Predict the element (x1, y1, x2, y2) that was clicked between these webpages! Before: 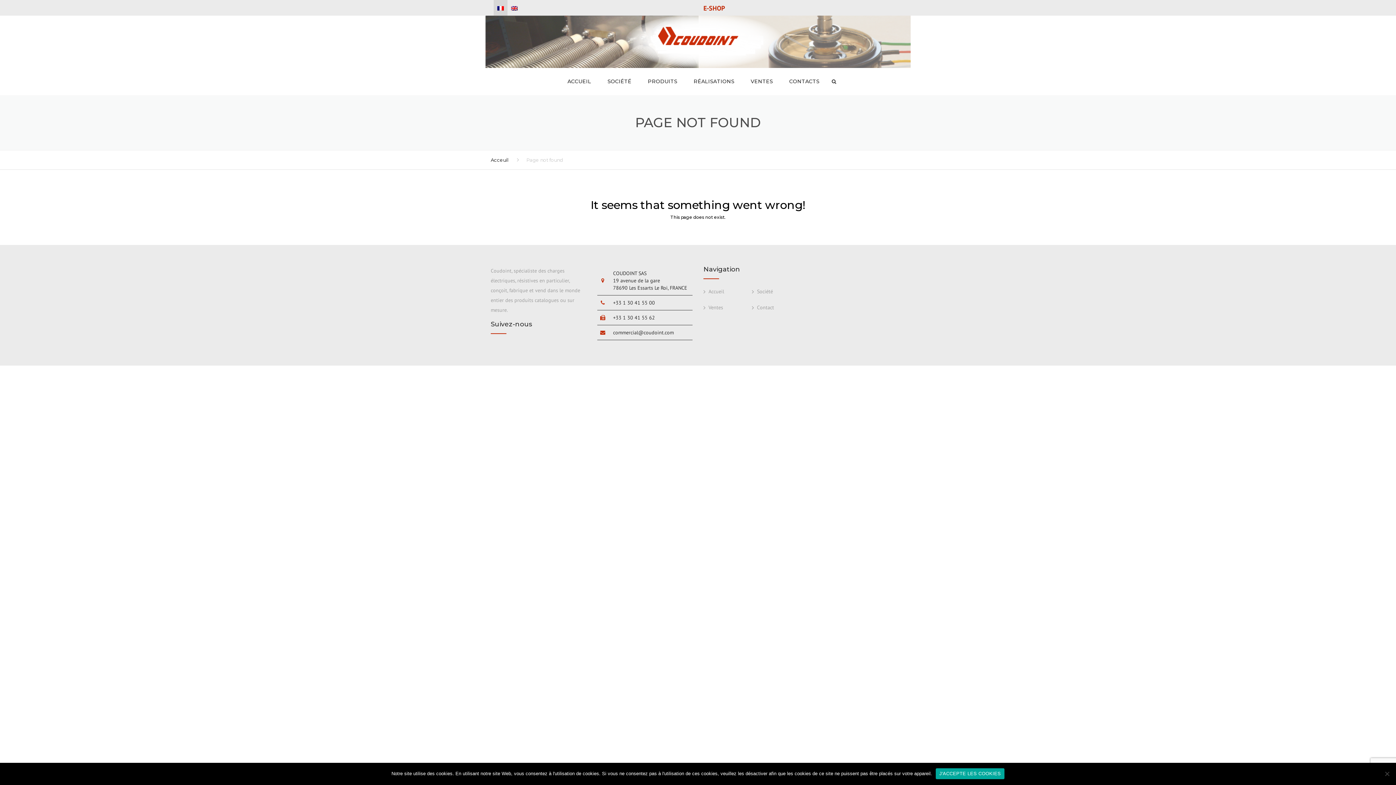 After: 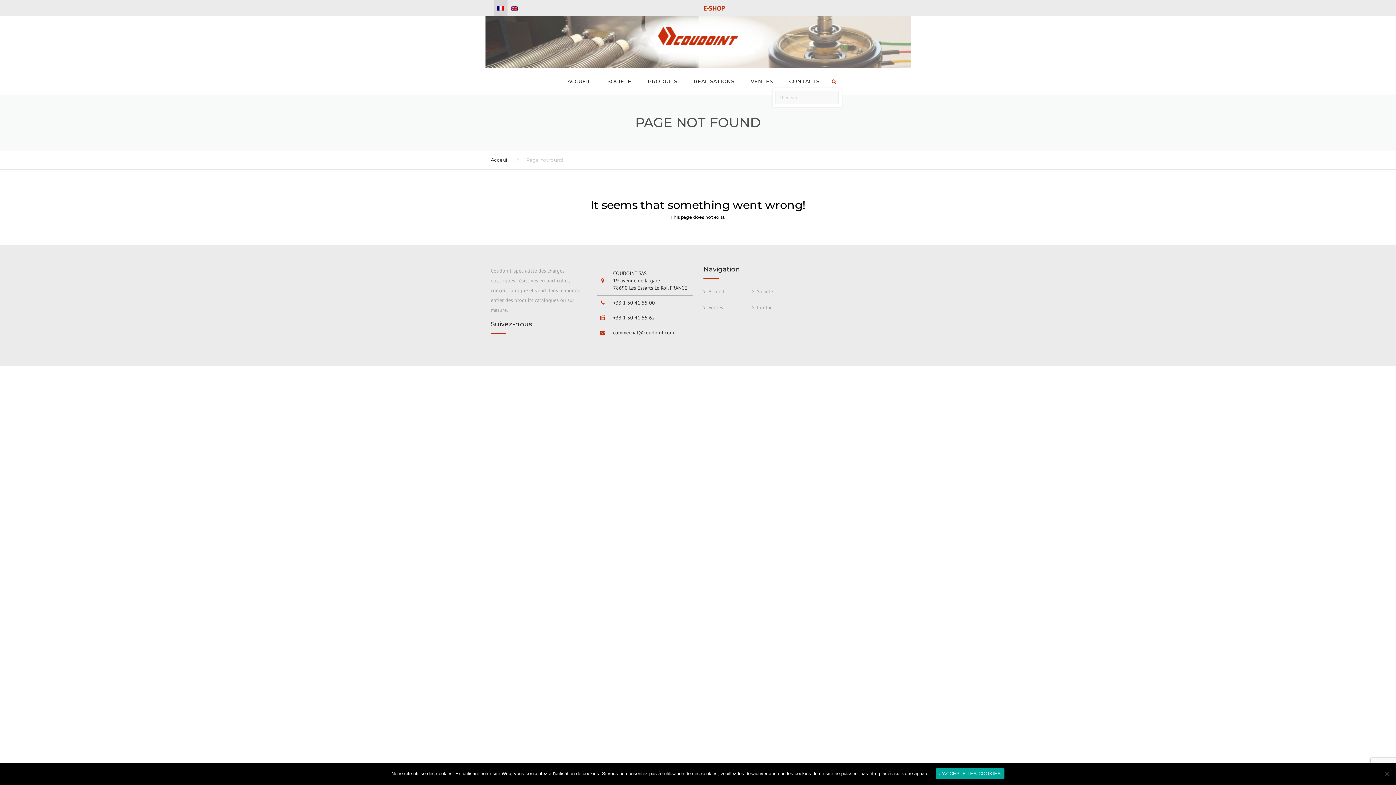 Action: bbox: (828, 76, 836, 86)